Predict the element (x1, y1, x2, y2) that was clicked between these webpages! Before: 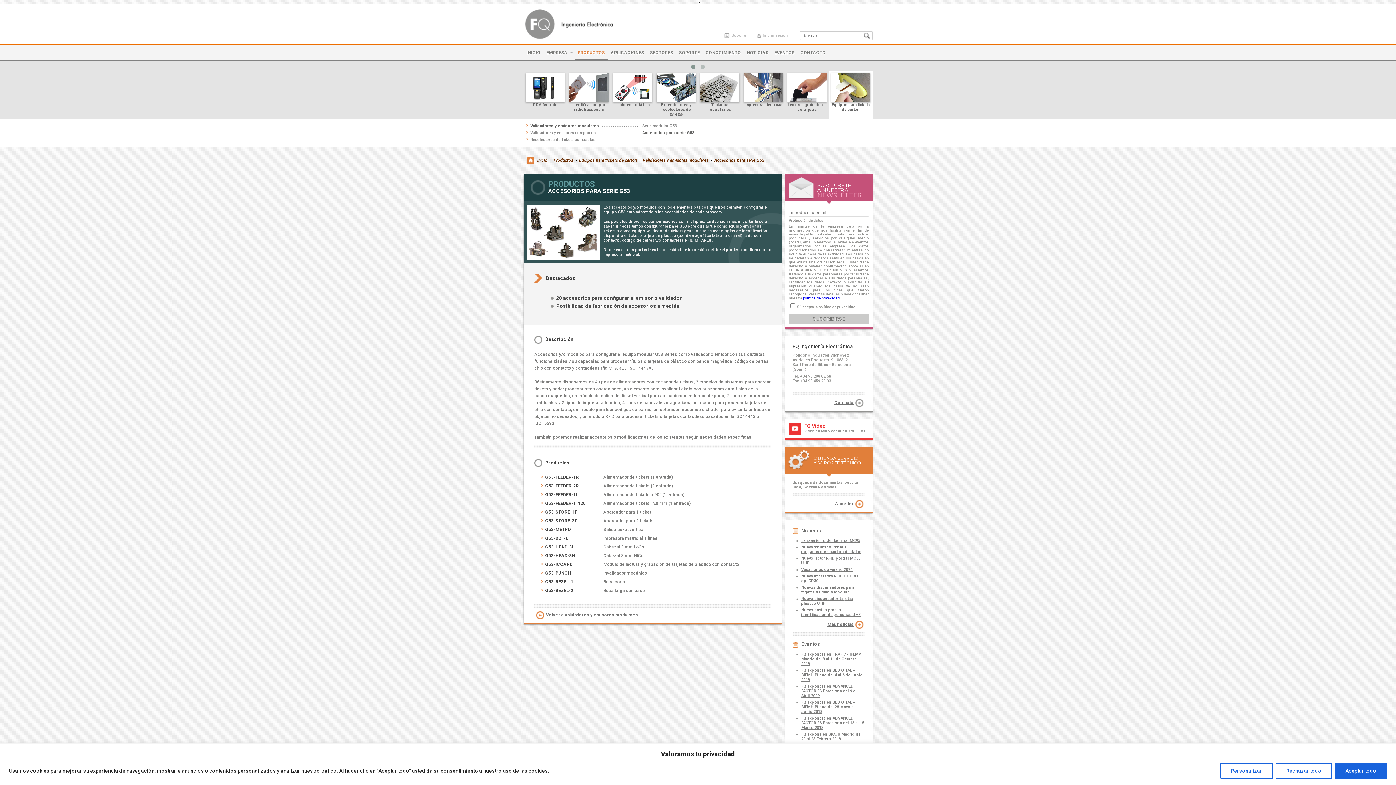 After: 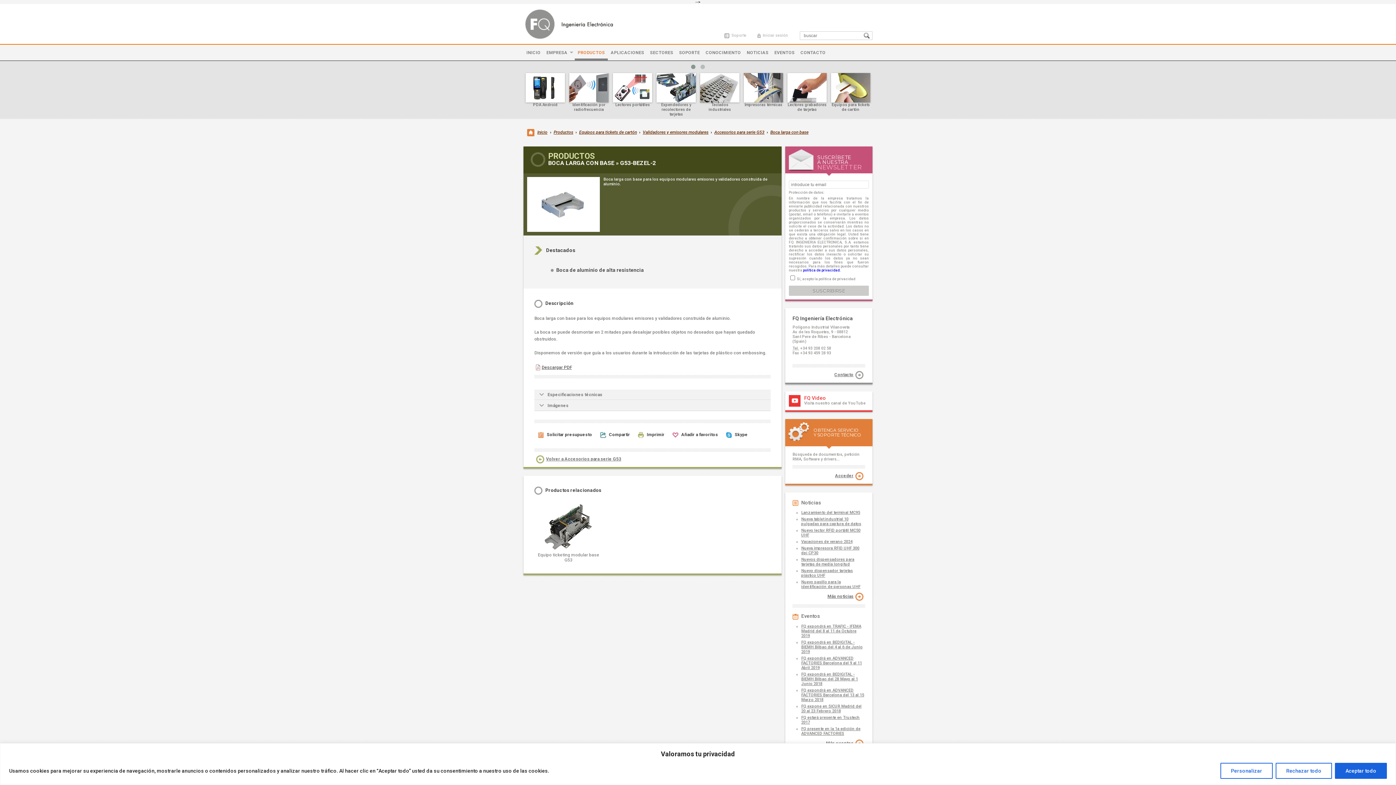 Action: label: G53-BEZEL-2
Boca larga con base bbox: (545, 588, 774, 593)